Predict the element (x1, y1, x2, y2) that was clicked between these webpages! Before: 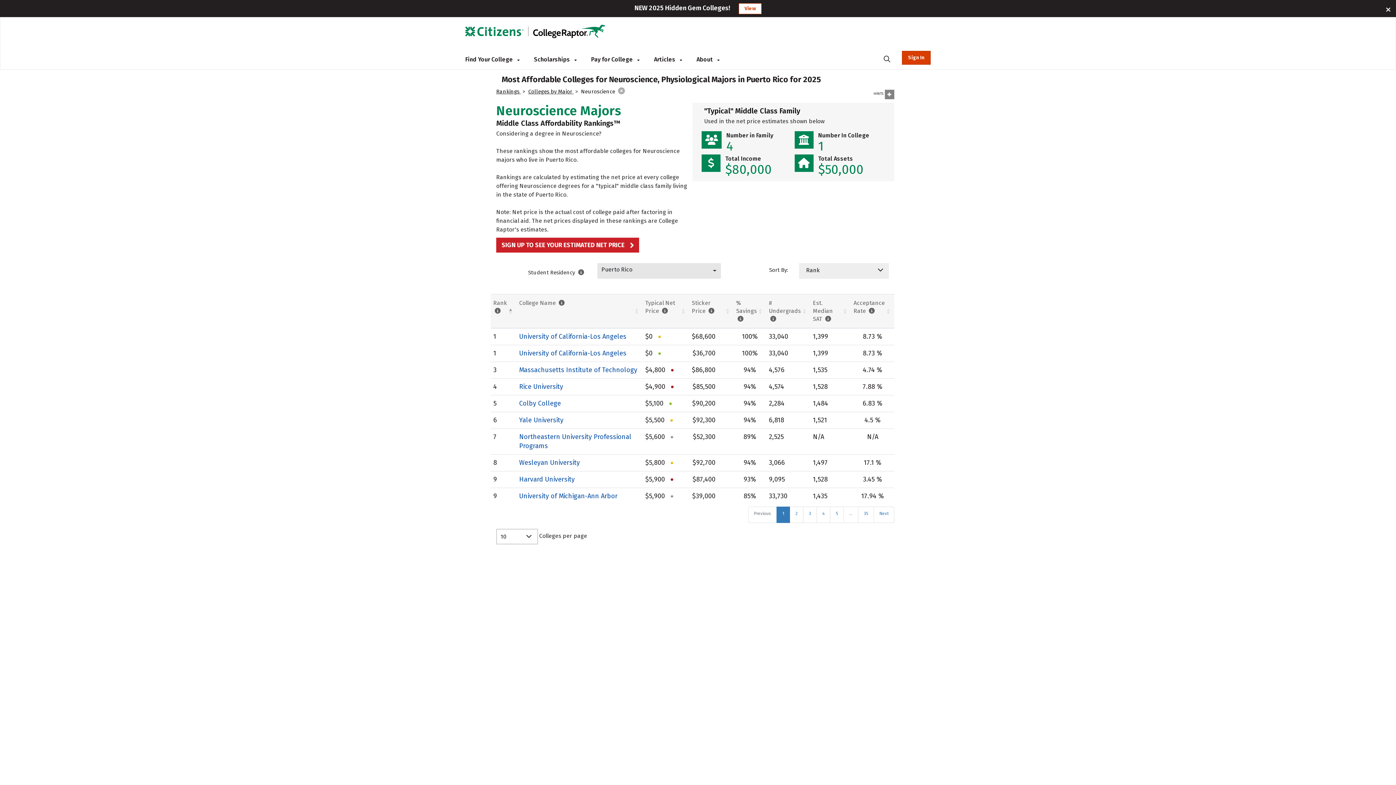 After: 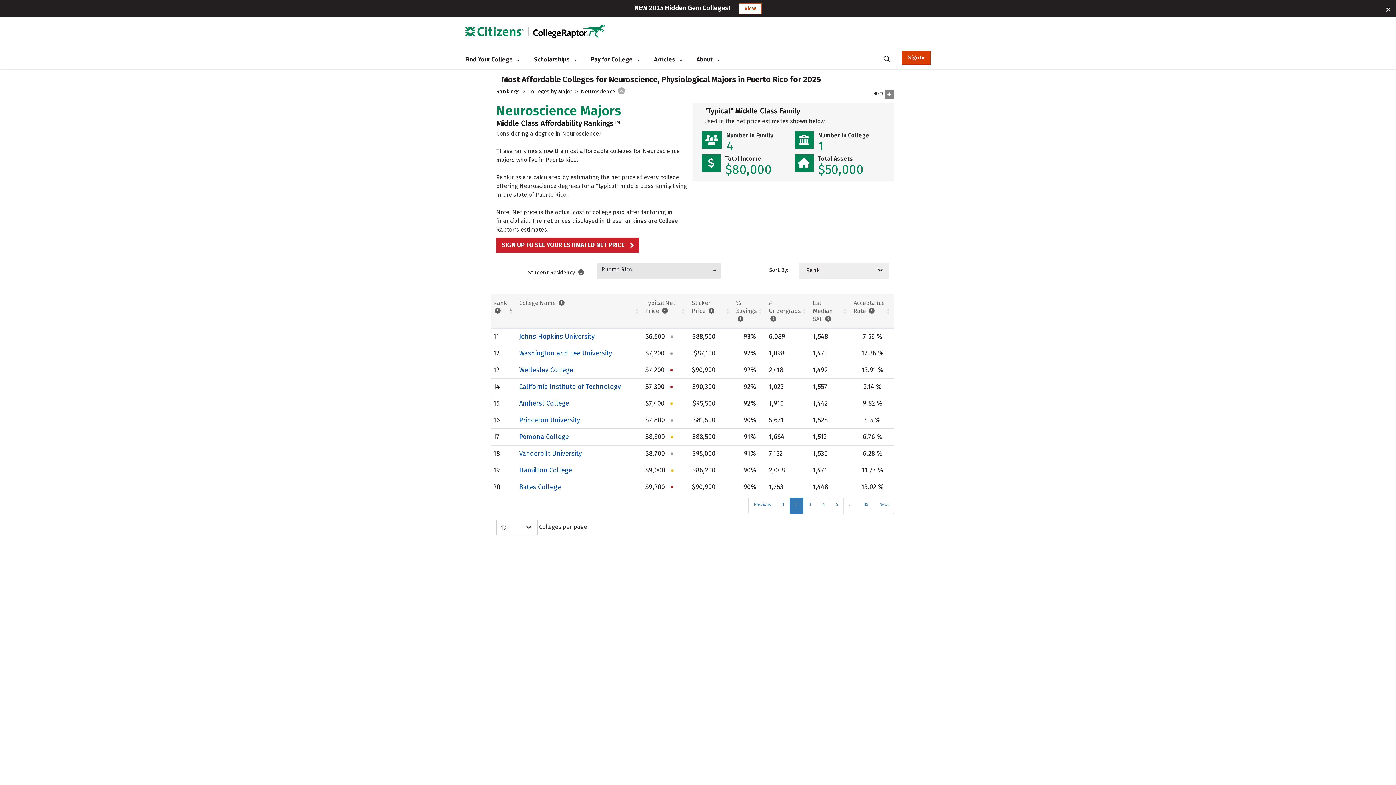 Action: label: Next bbox: (873, 506, 894, 523)